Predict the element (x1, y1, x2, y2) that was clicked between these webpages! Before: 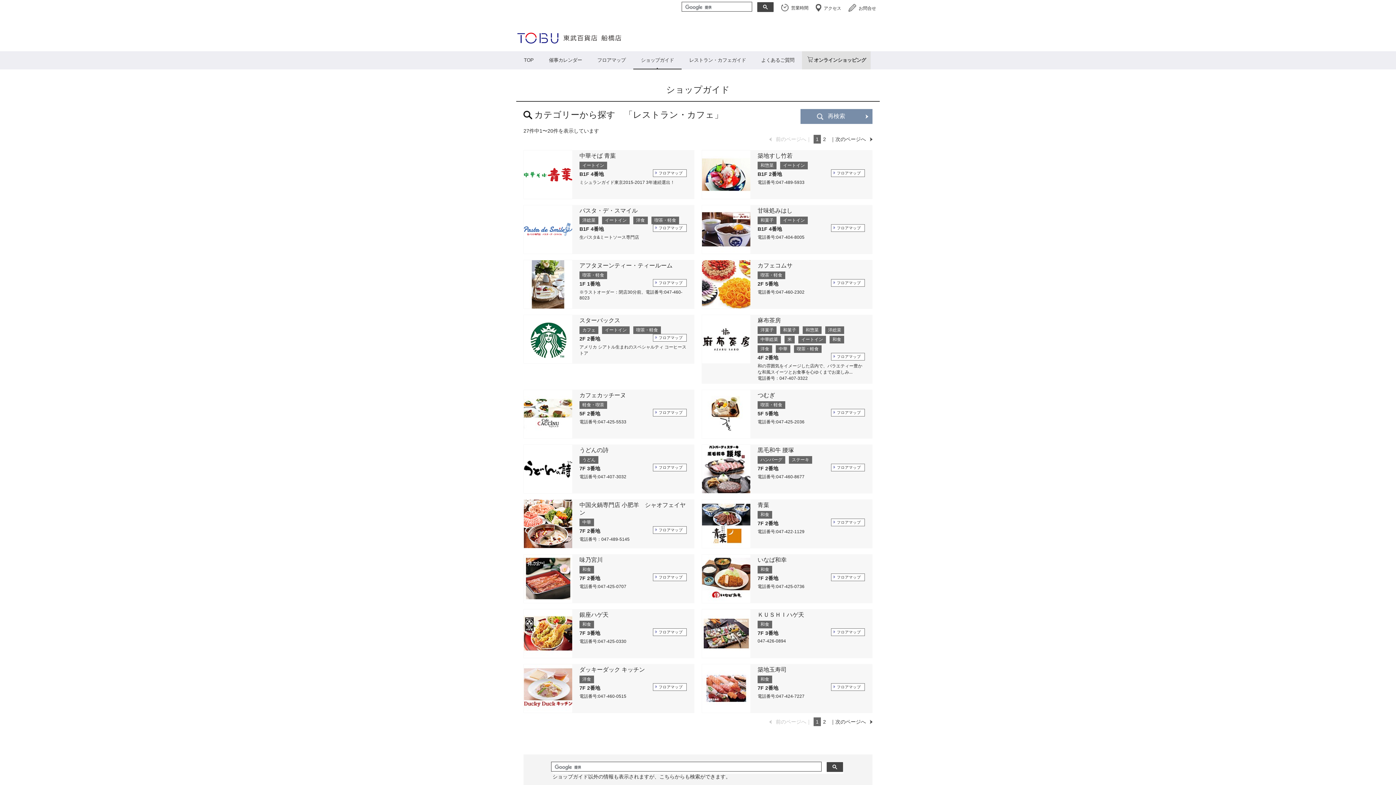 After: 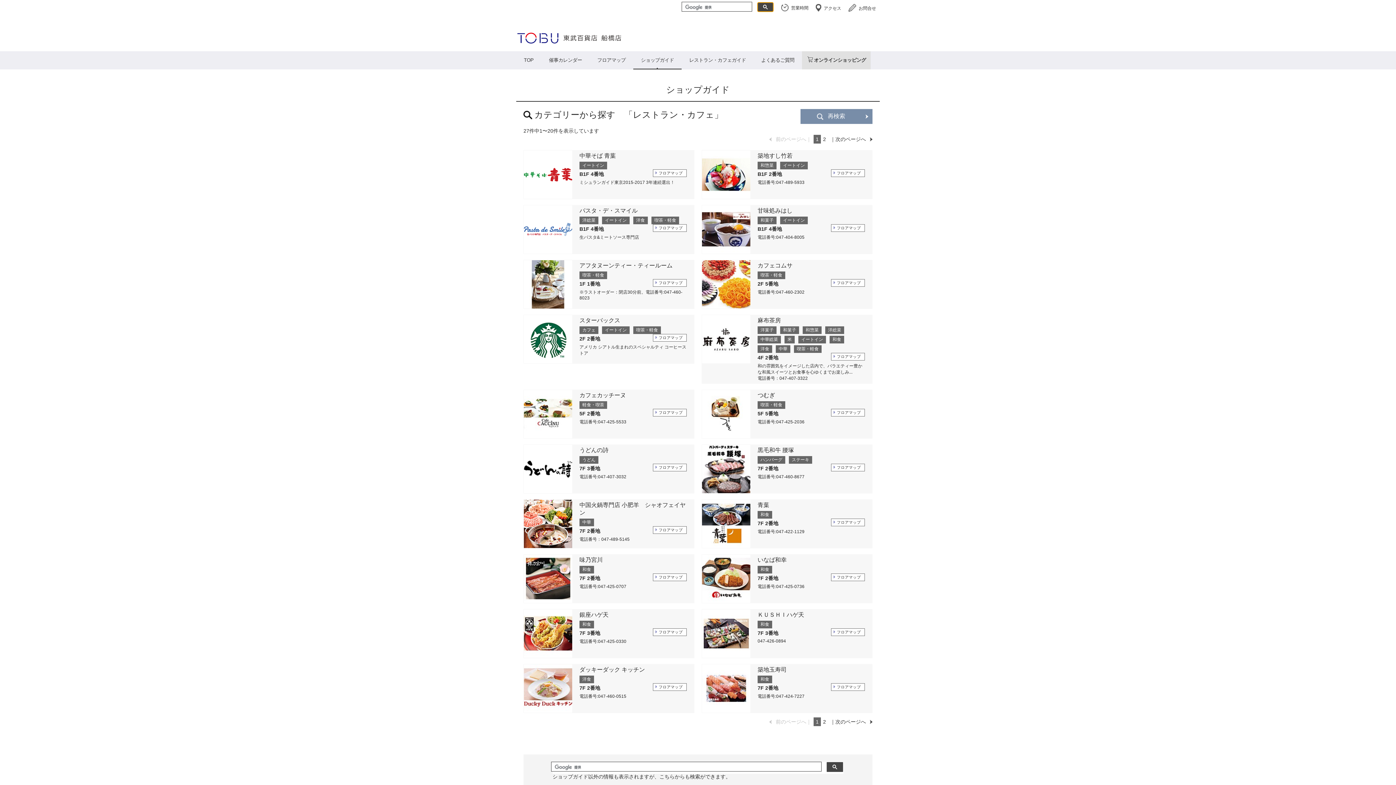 Action: bbox: (757, 2, 773, 12)